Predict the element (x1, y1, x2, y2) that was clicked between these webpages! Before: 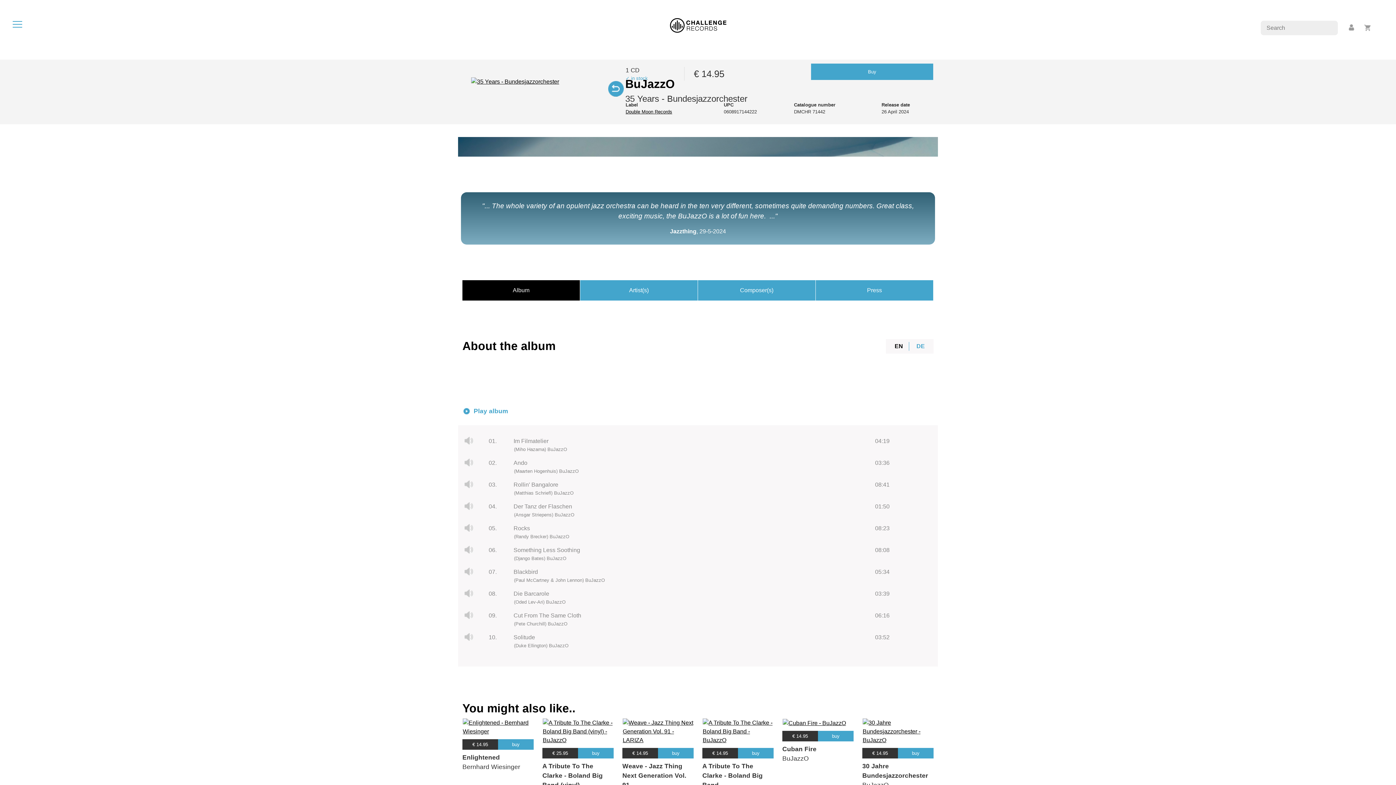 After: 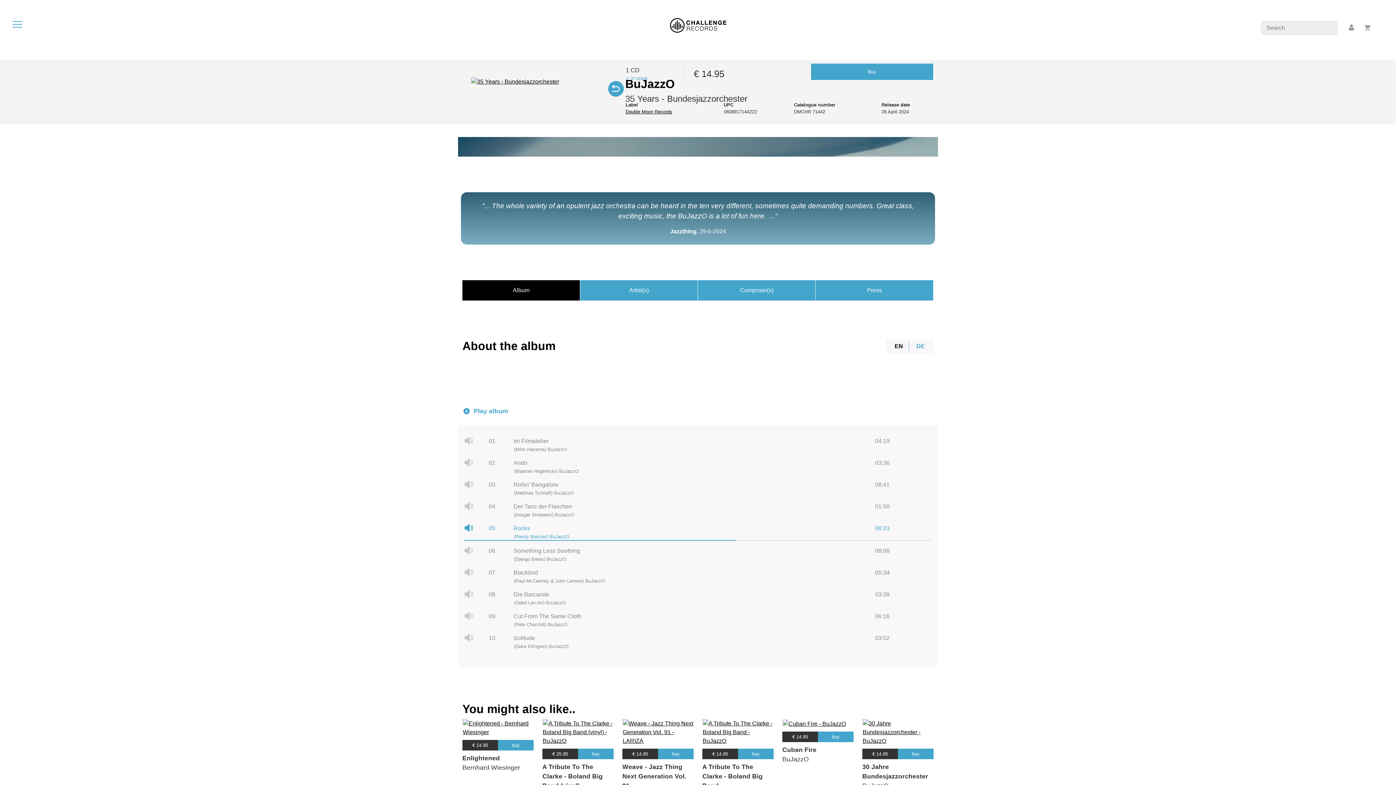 Action: bbox: (464, 524, 932, 540) label:  05. Rocks 08:23
(Randy Brecker) BuJazzO